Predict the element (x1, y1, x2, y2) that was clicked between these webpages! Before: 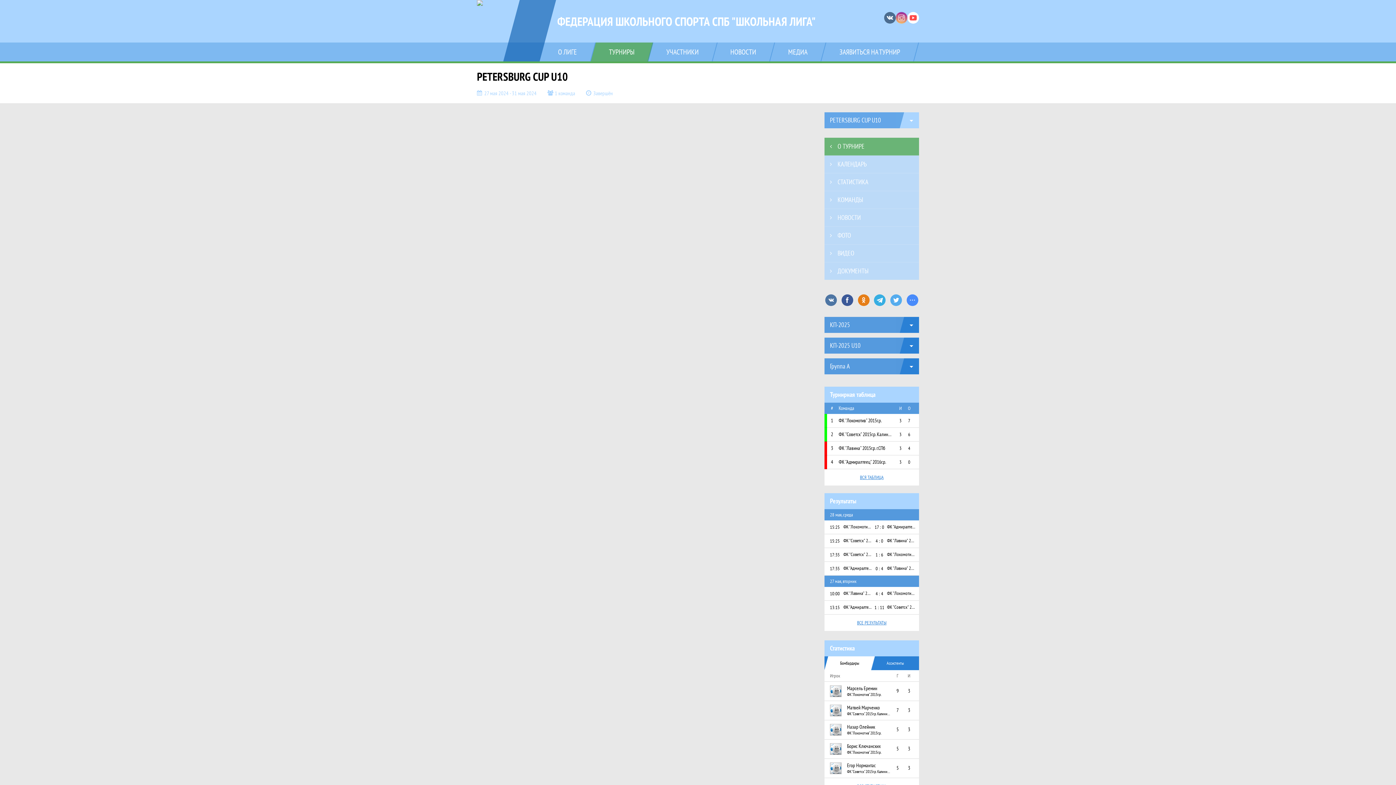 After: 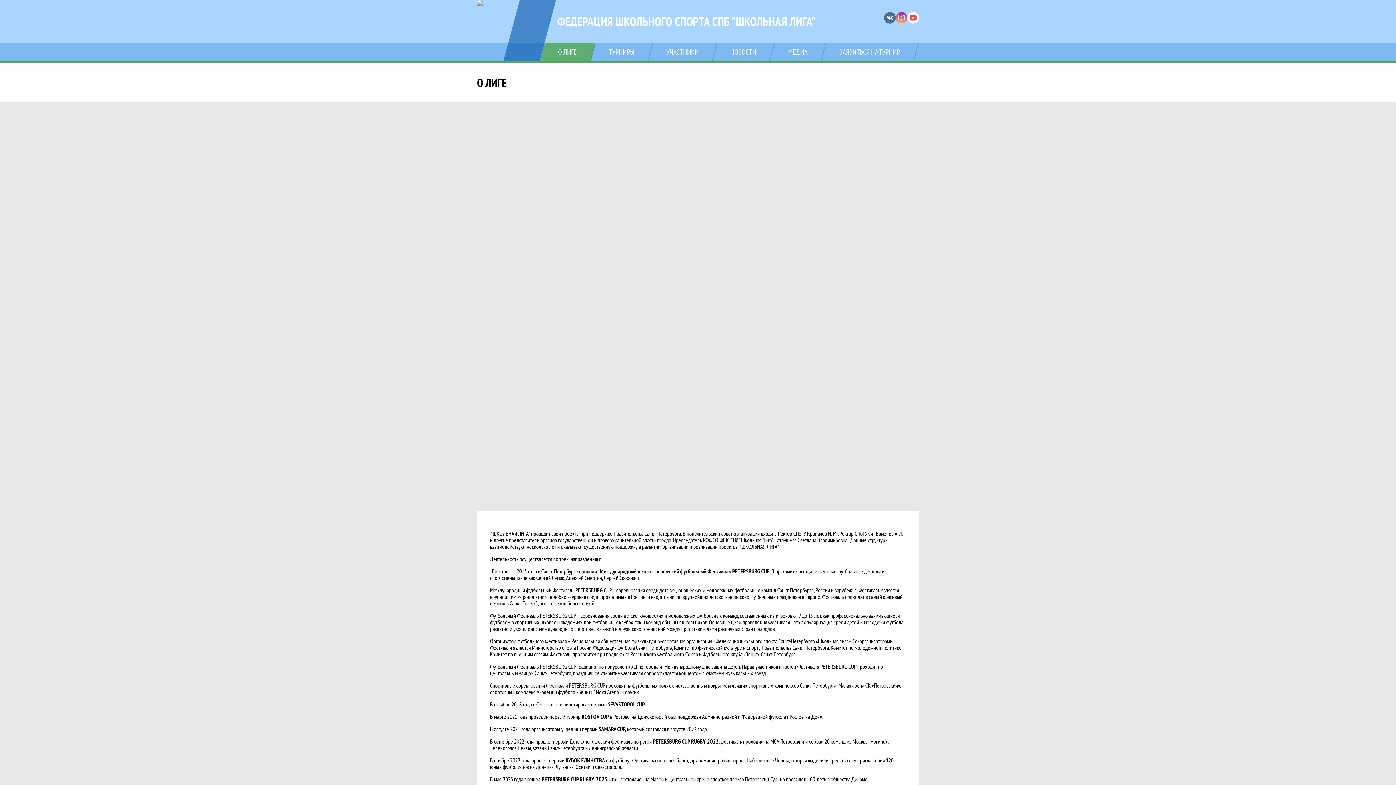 Action: label: О ЛИГЕ bbox: (540, 42, 595, 61)